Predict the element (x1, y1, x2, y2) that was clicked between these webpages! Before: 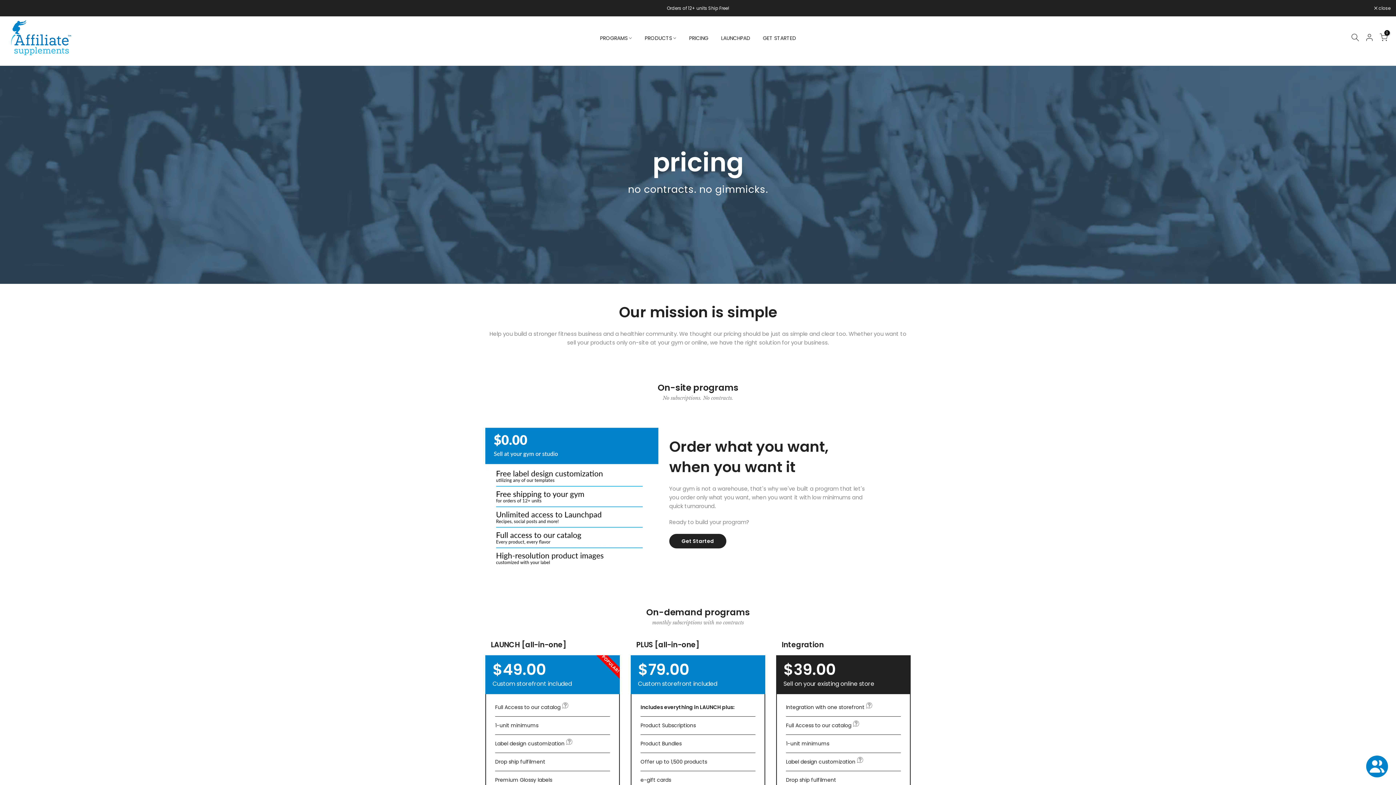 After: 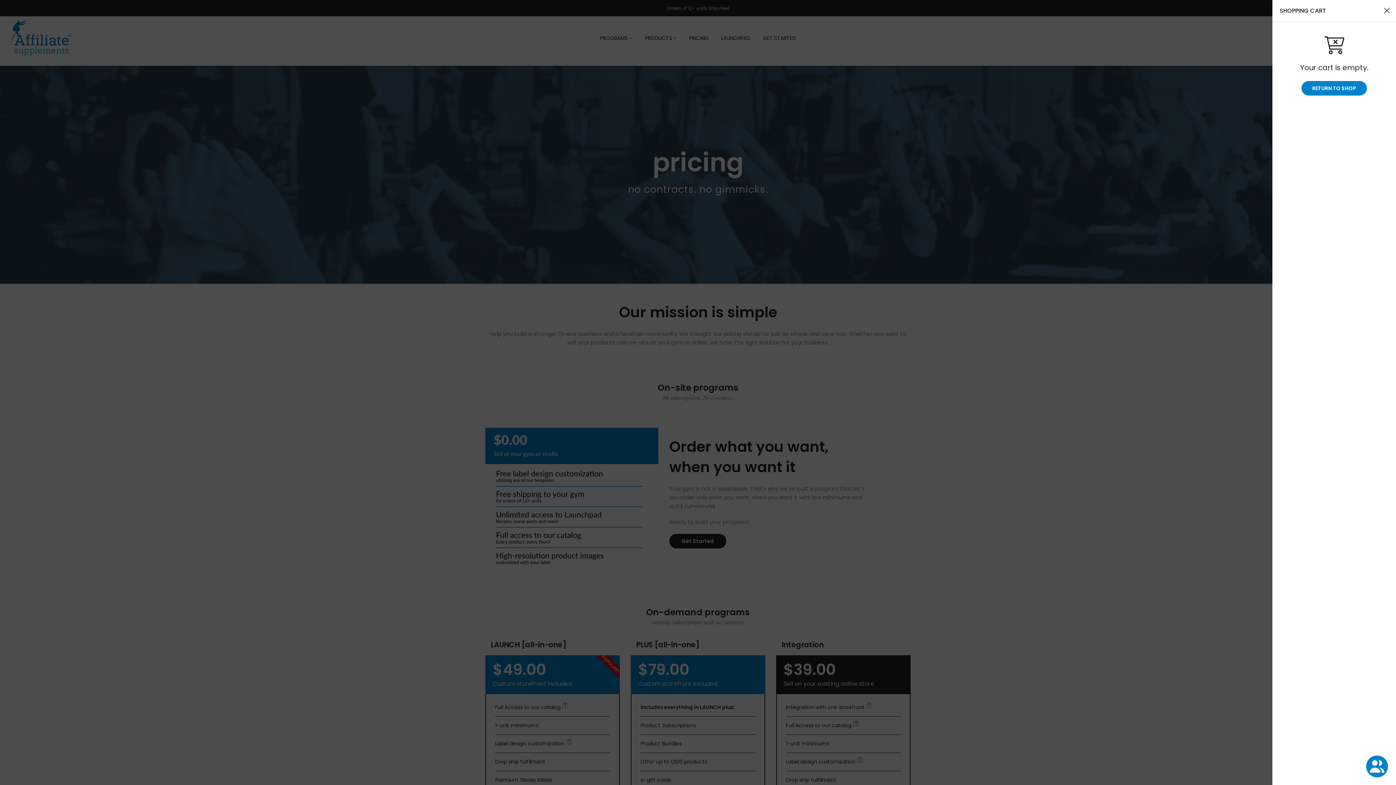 Action: bbox: (1380, 33, 1388, 41) label: 0